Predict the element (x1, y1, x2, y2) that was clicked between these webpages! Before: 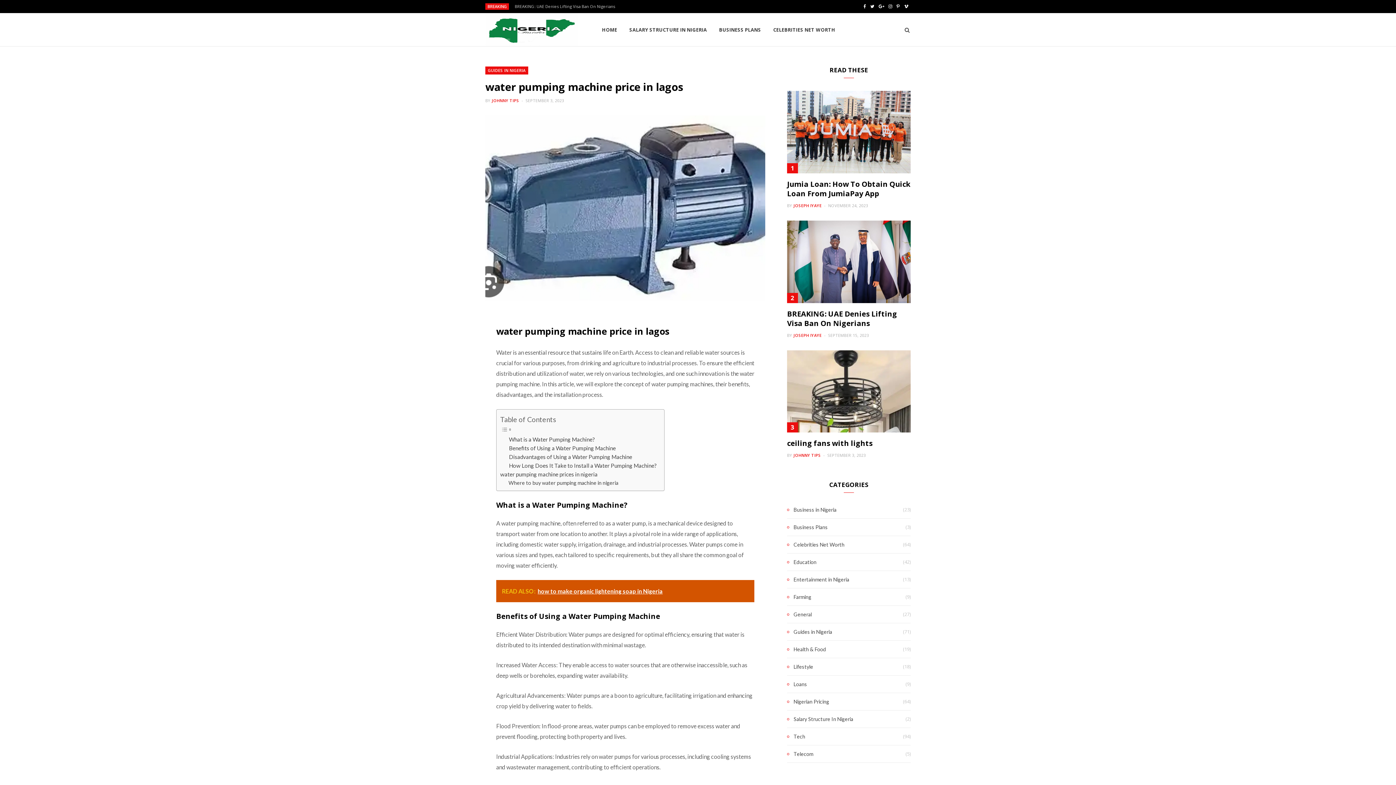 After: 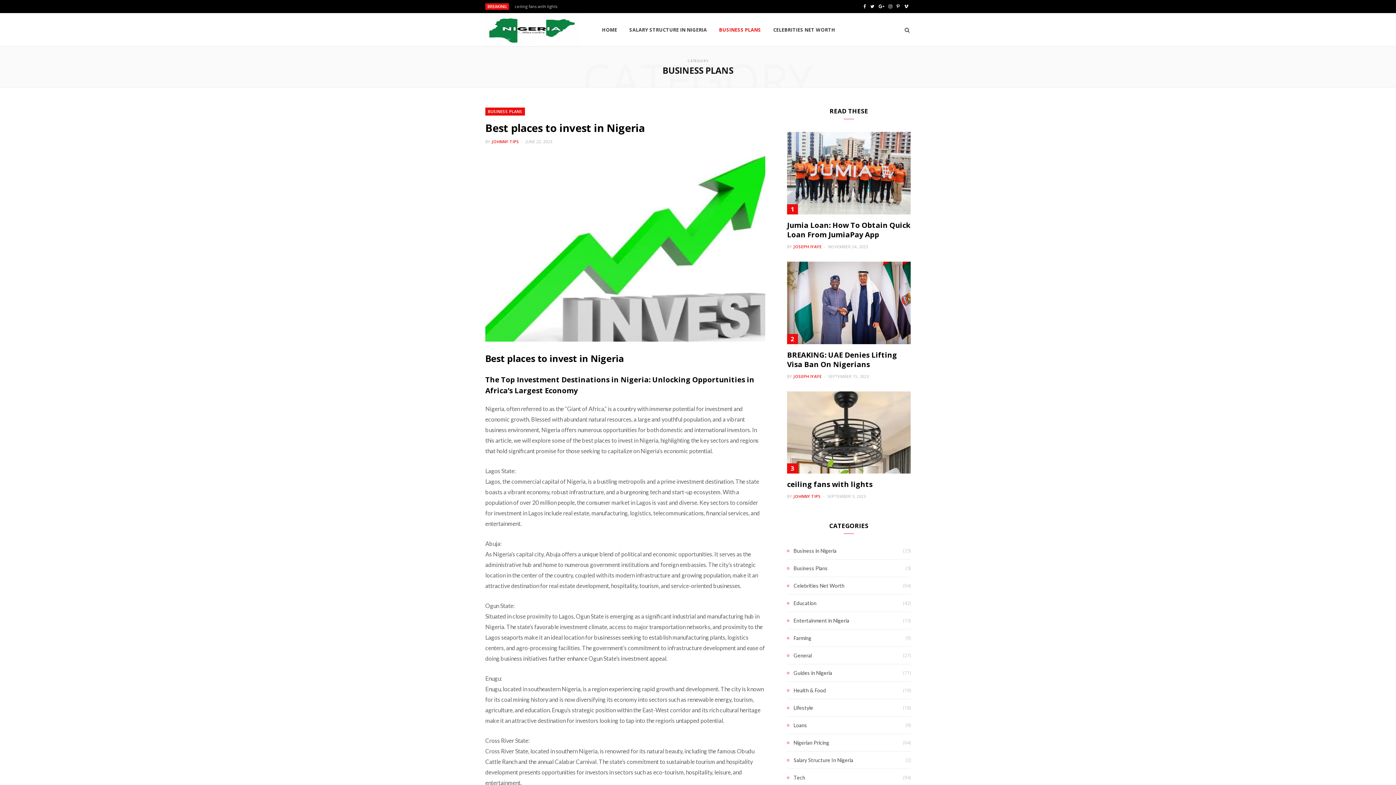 Action: label: BUSINESS PLANS bbox: (713, 13, 766, 46)